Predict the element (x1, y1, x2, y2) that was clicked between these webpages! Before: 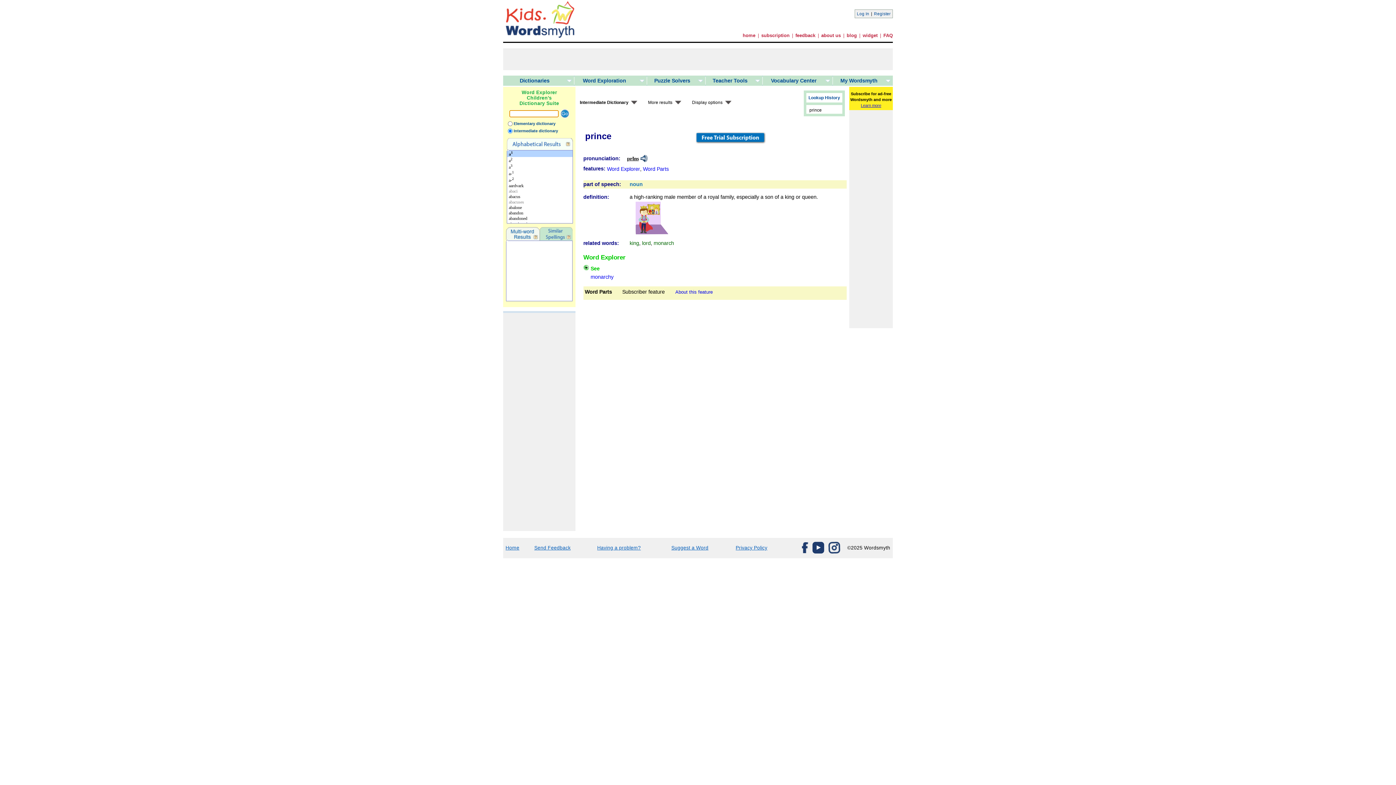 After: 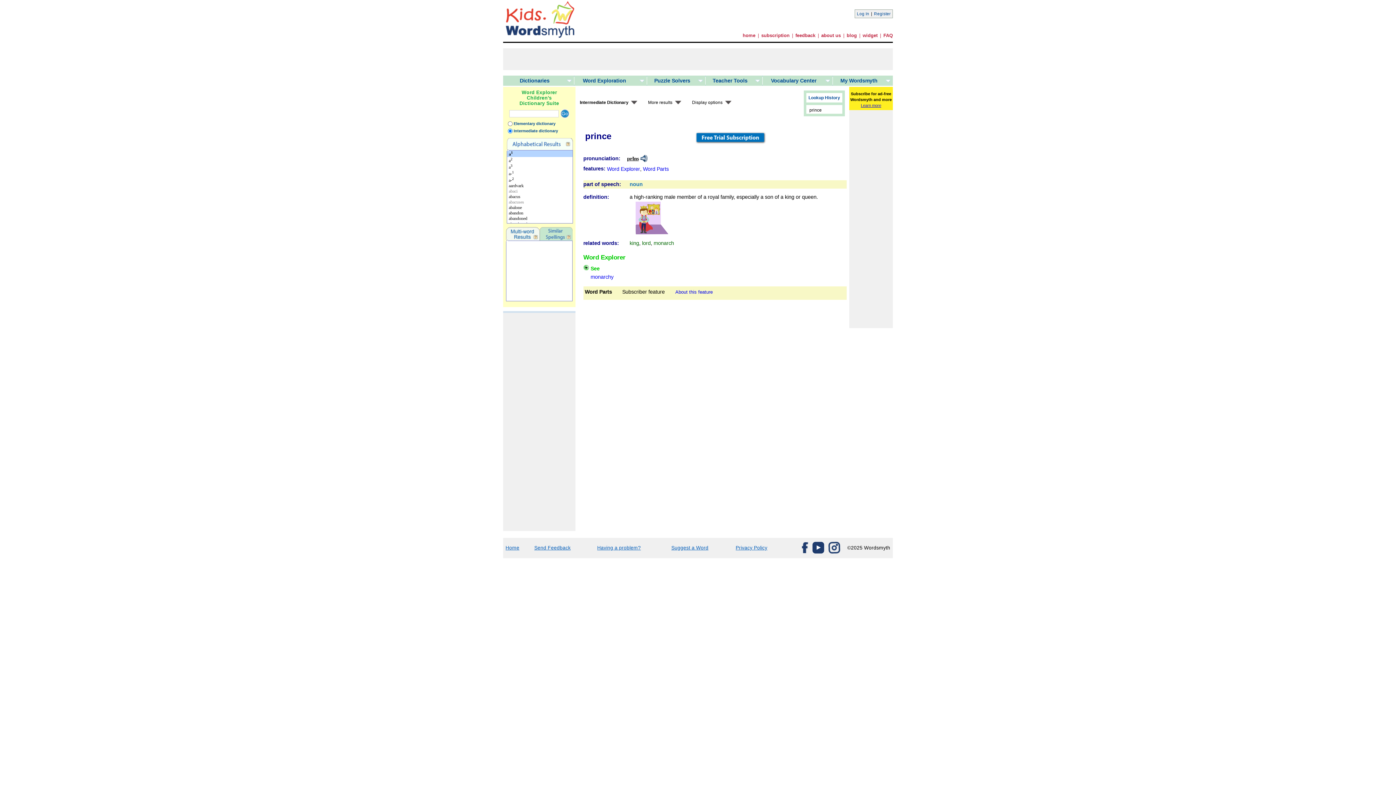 Action: bbox: (812, 550, 824, 554)